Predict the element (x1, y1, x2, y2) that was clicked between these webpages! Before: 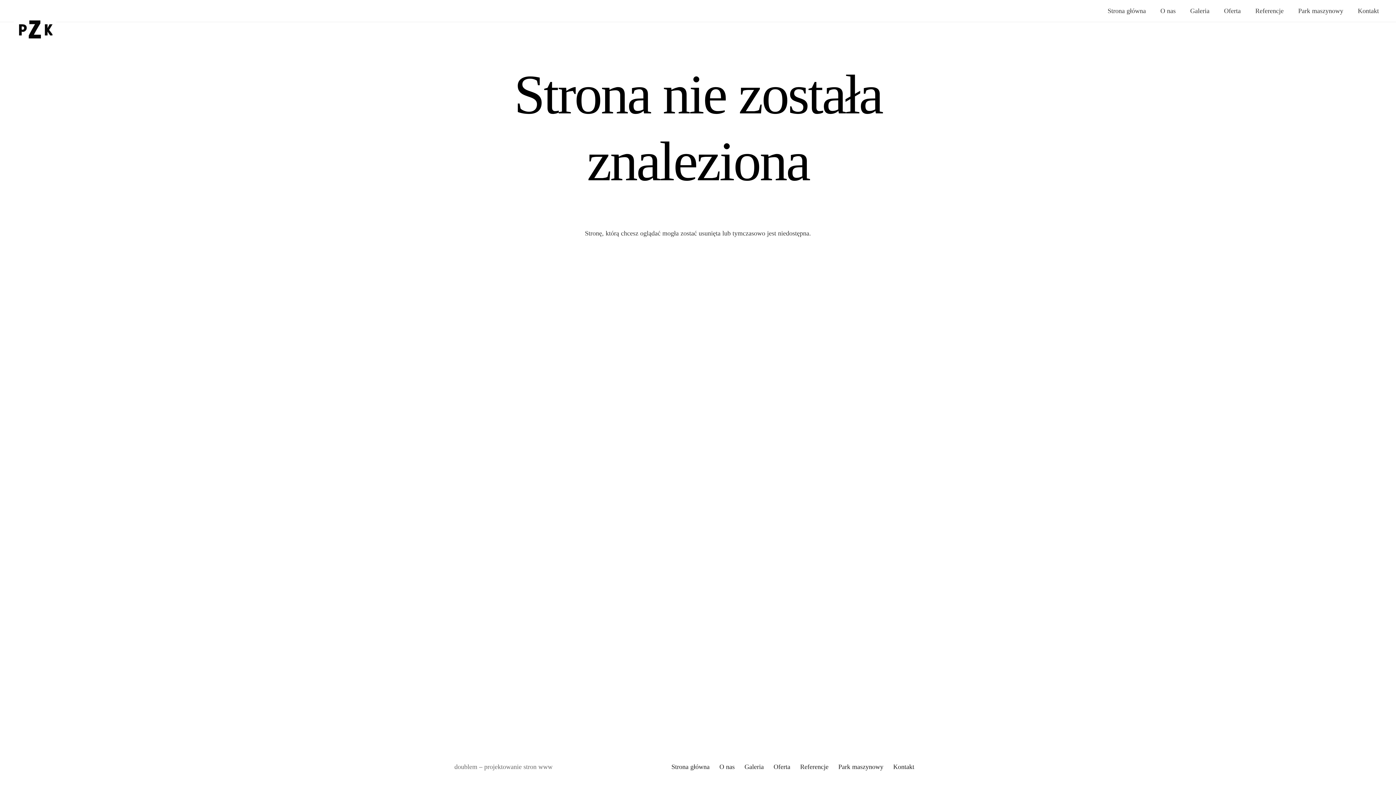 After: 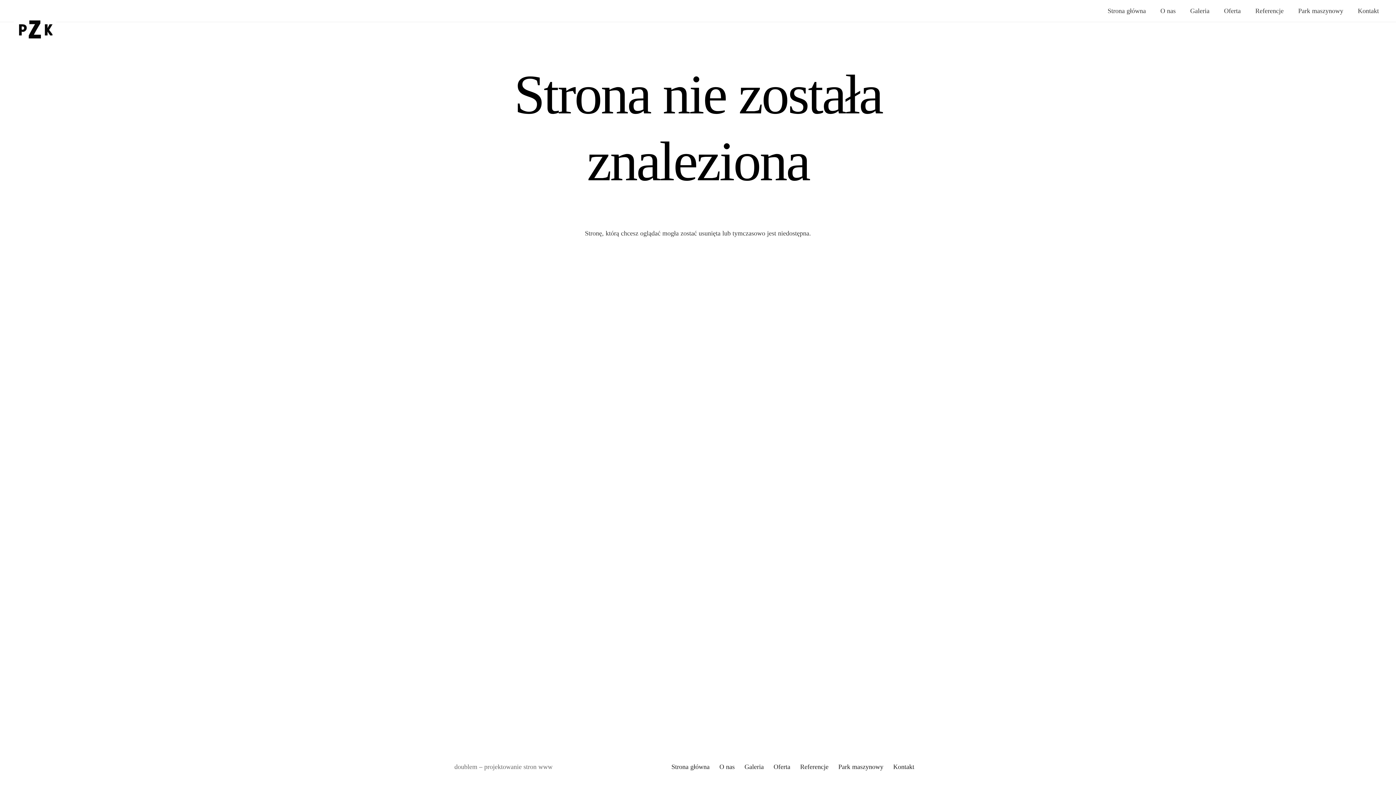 Action: label: Referencje bbox: (800, 763, 828, 770)